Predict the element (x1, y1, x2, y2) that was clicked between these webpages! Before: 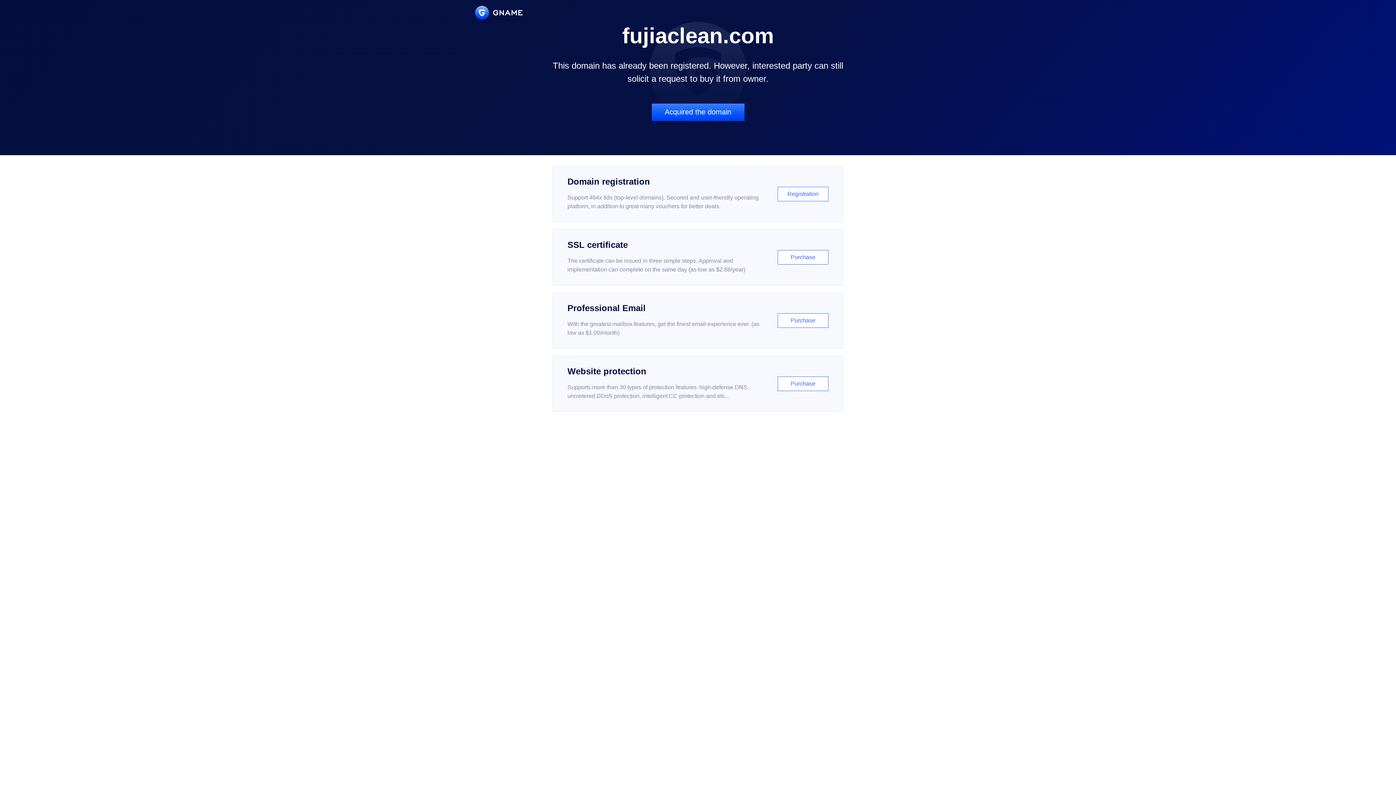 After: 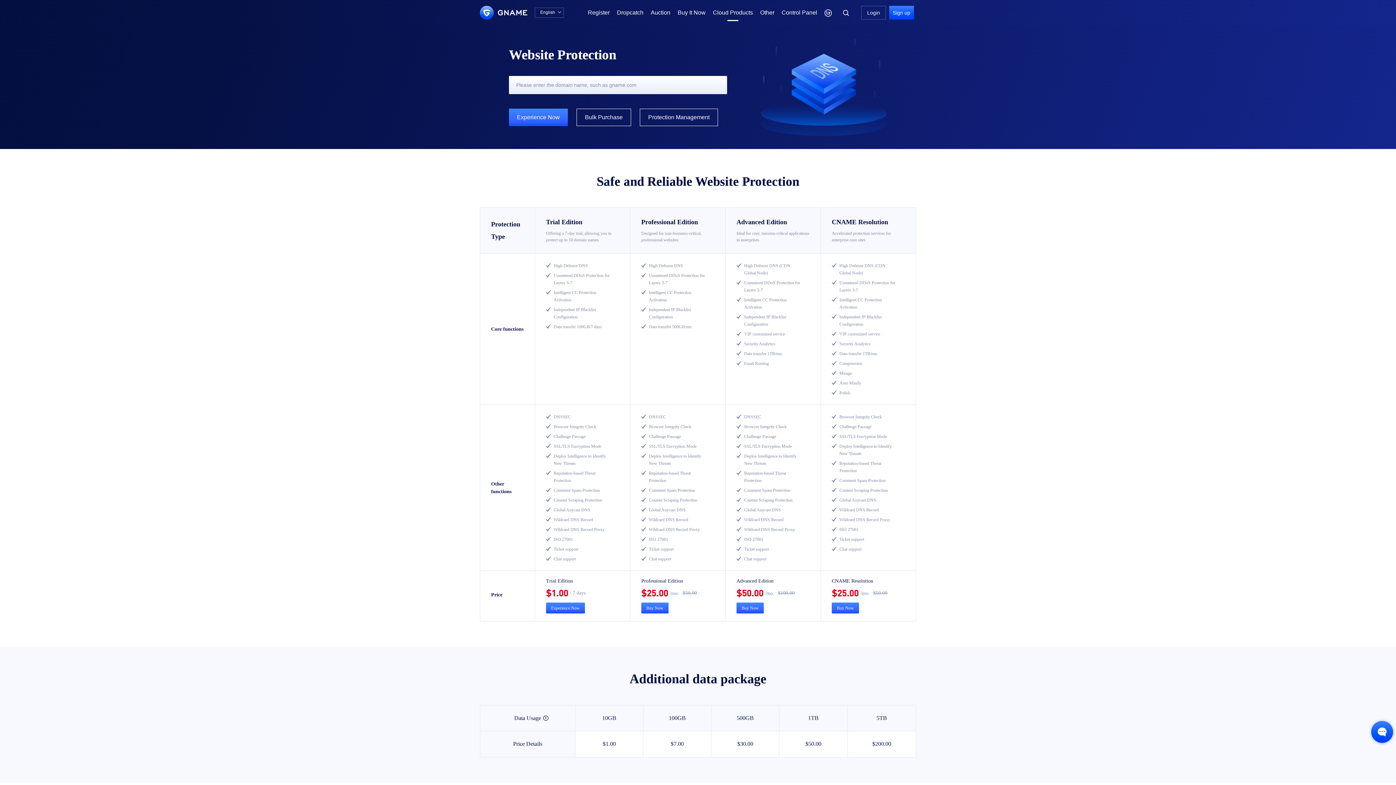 Action: label: Website protection

Supports more than 30 types of protection features: high-defense DNS, unmetered DDoS protection, intelligent CC protection and etc...

Purchase bbox: (552, 356, 843, 412)